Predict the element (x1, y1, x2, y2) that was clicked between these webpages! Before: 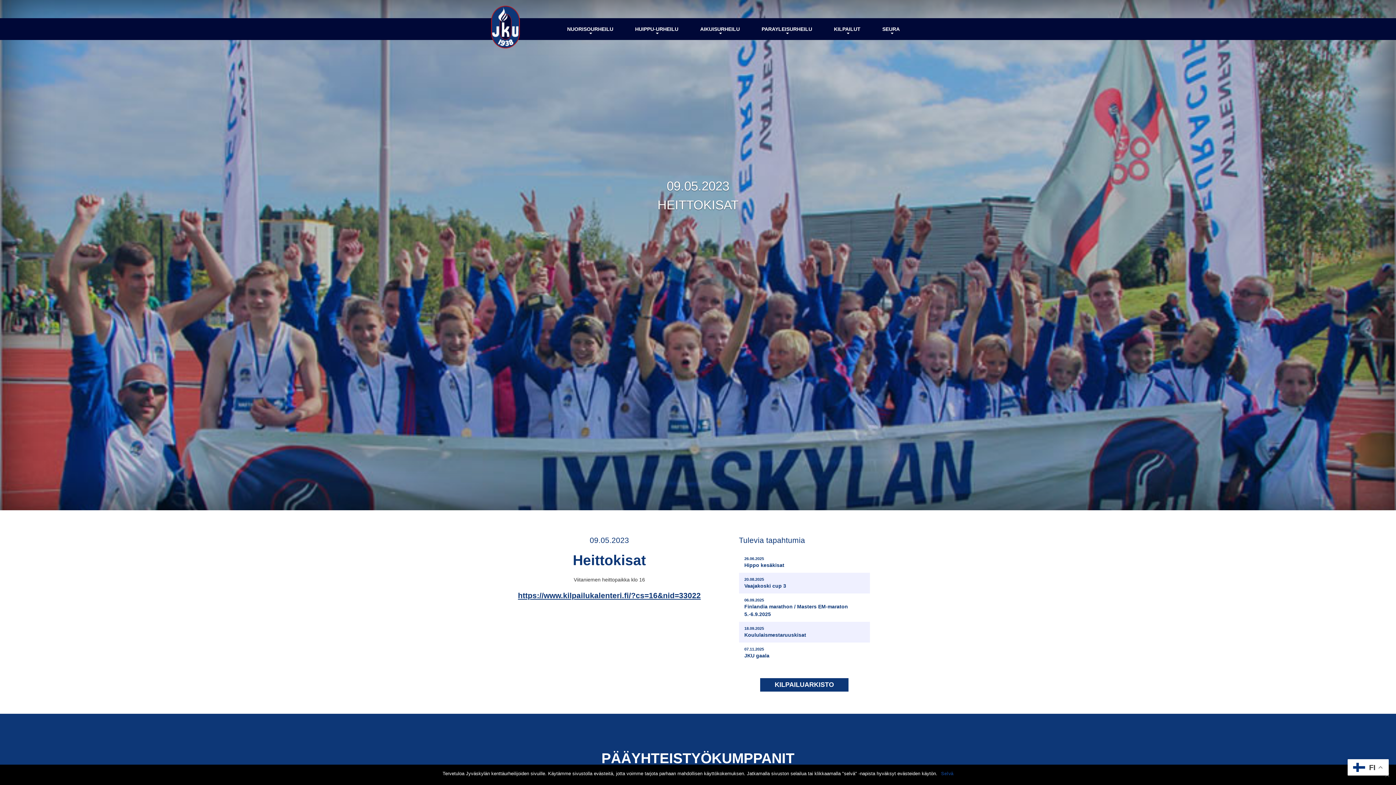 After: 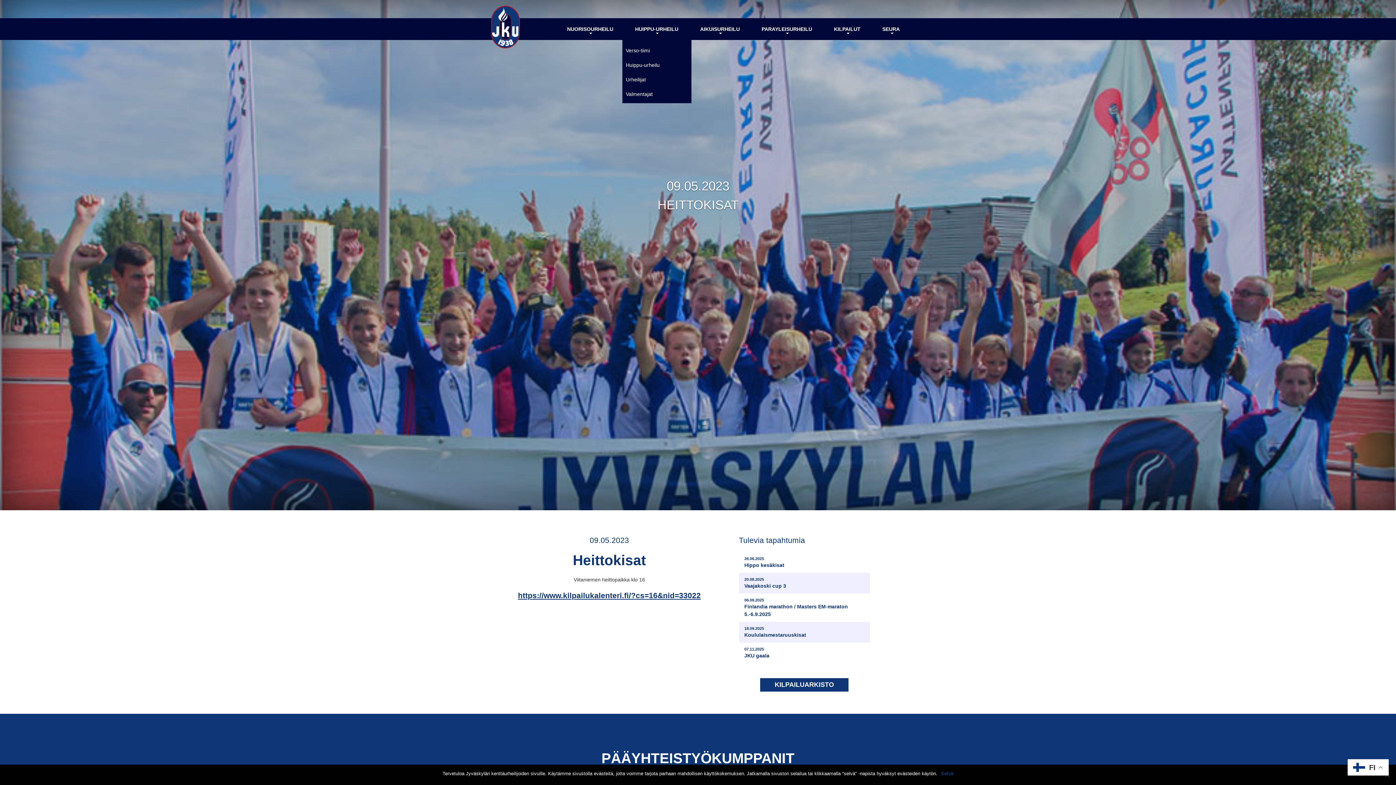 Action: label: HUIPPU-URHEILU bbox: (624, 23, 689, 36)